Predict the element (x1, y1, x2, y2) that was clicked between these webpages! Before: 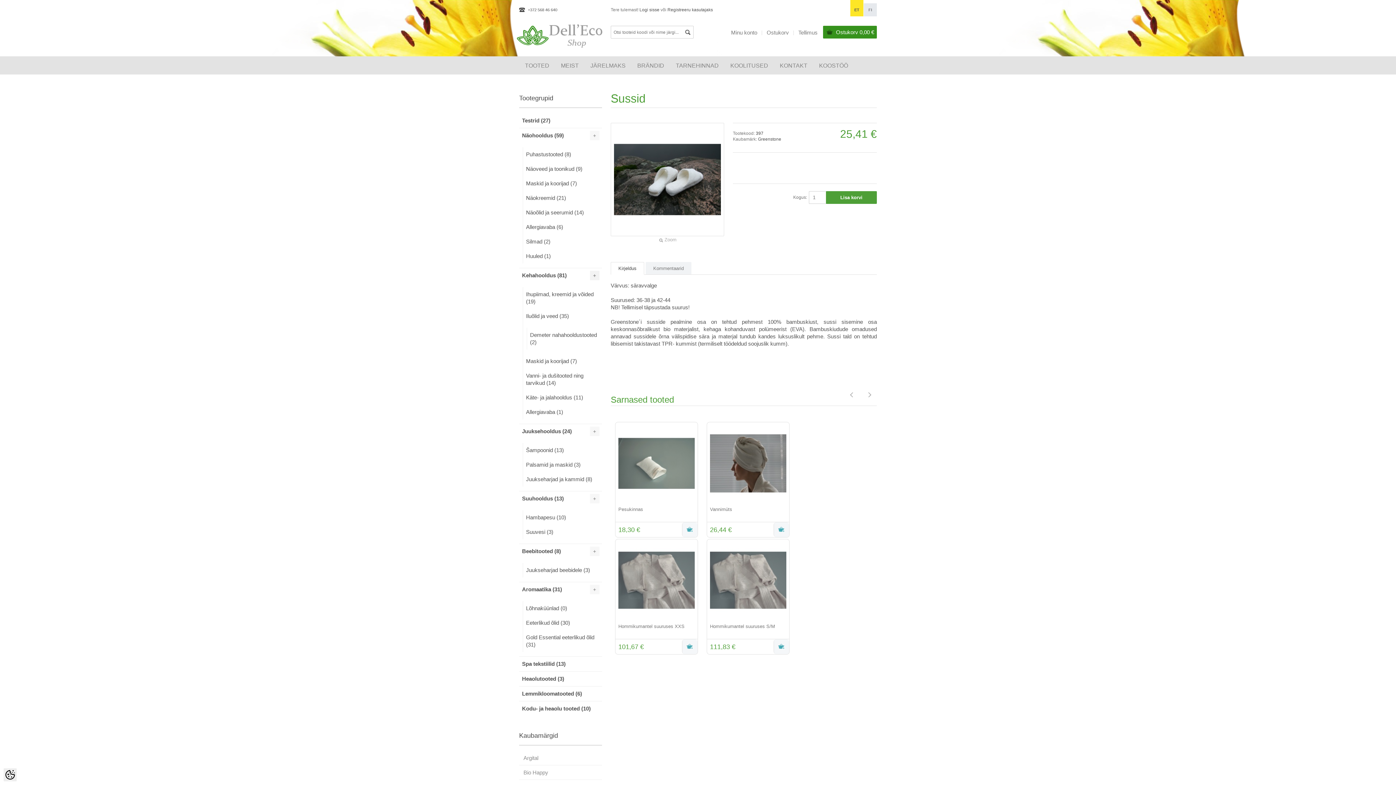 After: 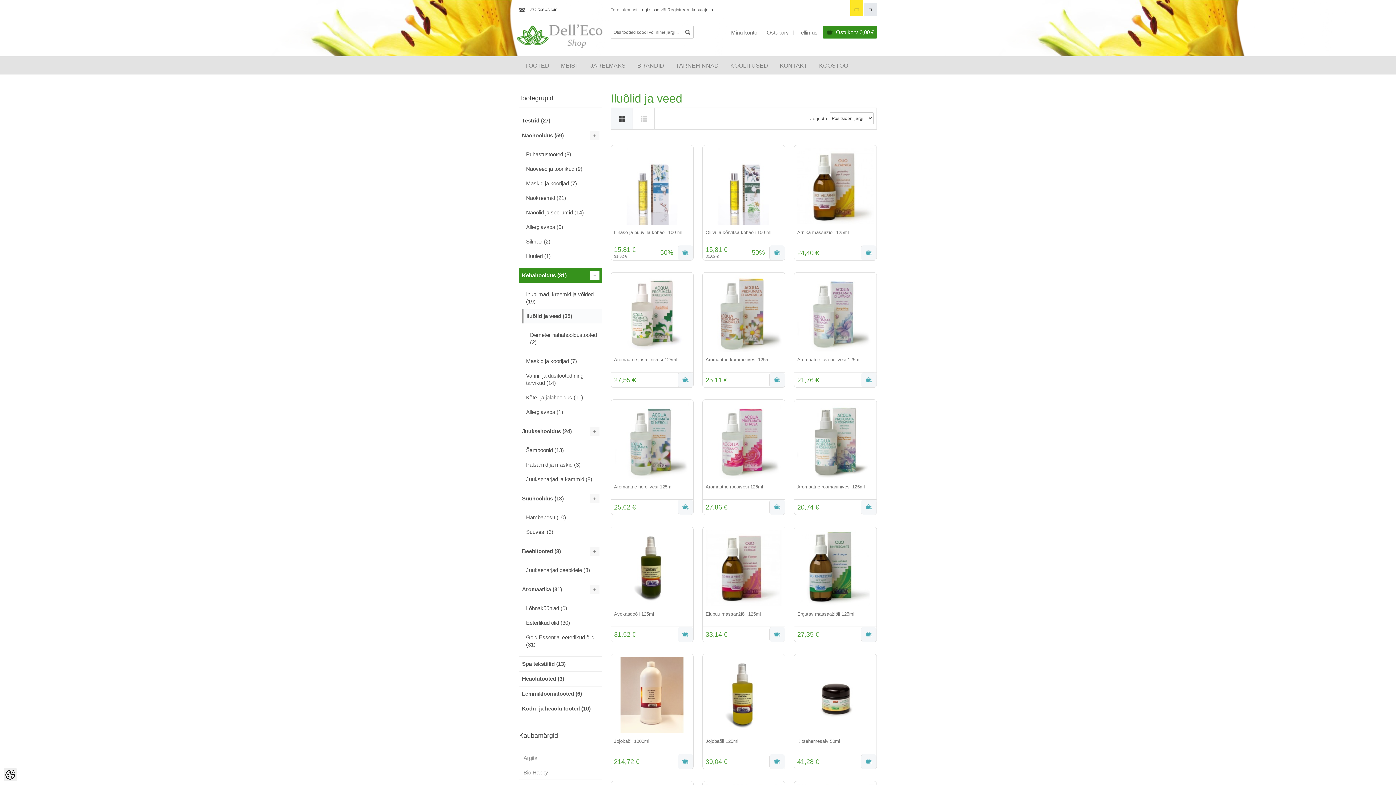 Action: label: Iluõlid ja veed (35) bbox: (523, 309, 602, 323)